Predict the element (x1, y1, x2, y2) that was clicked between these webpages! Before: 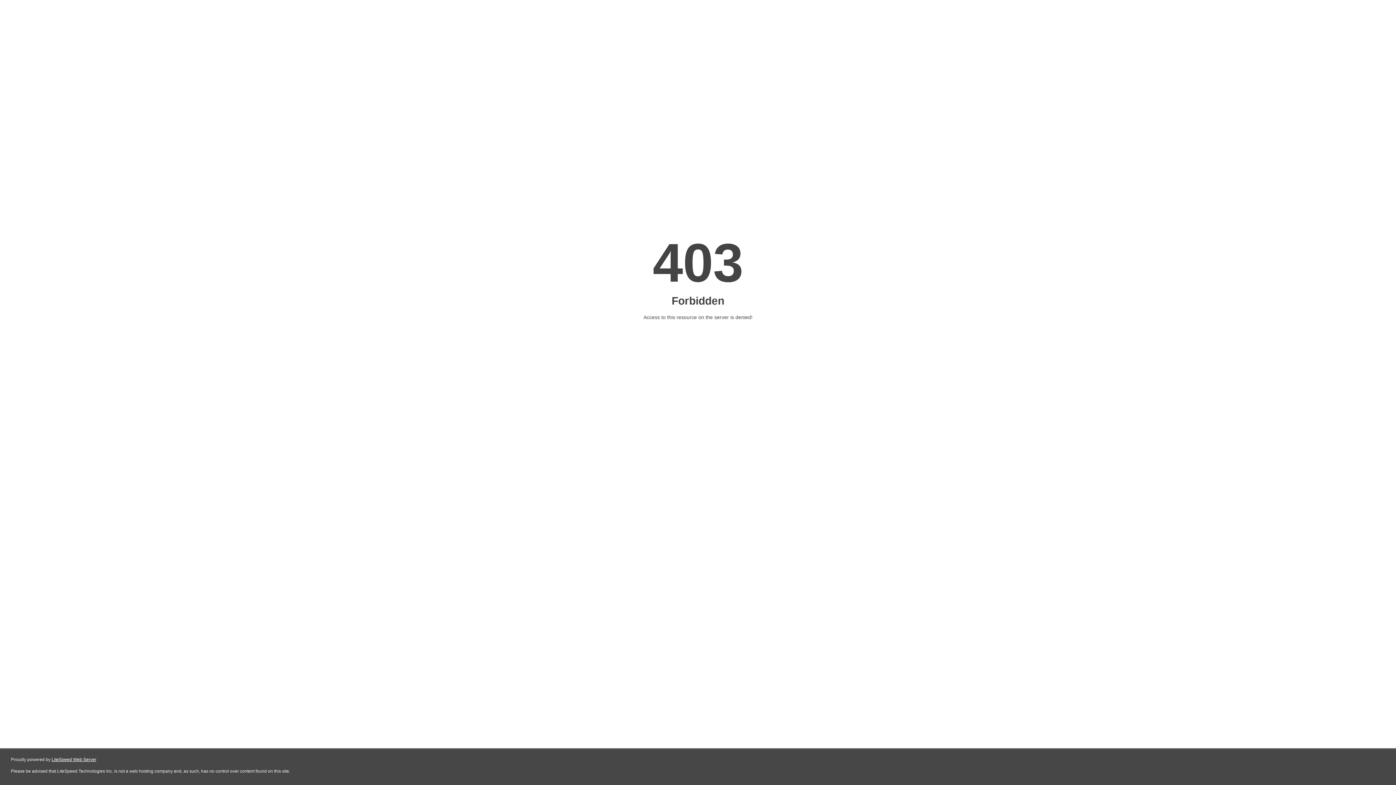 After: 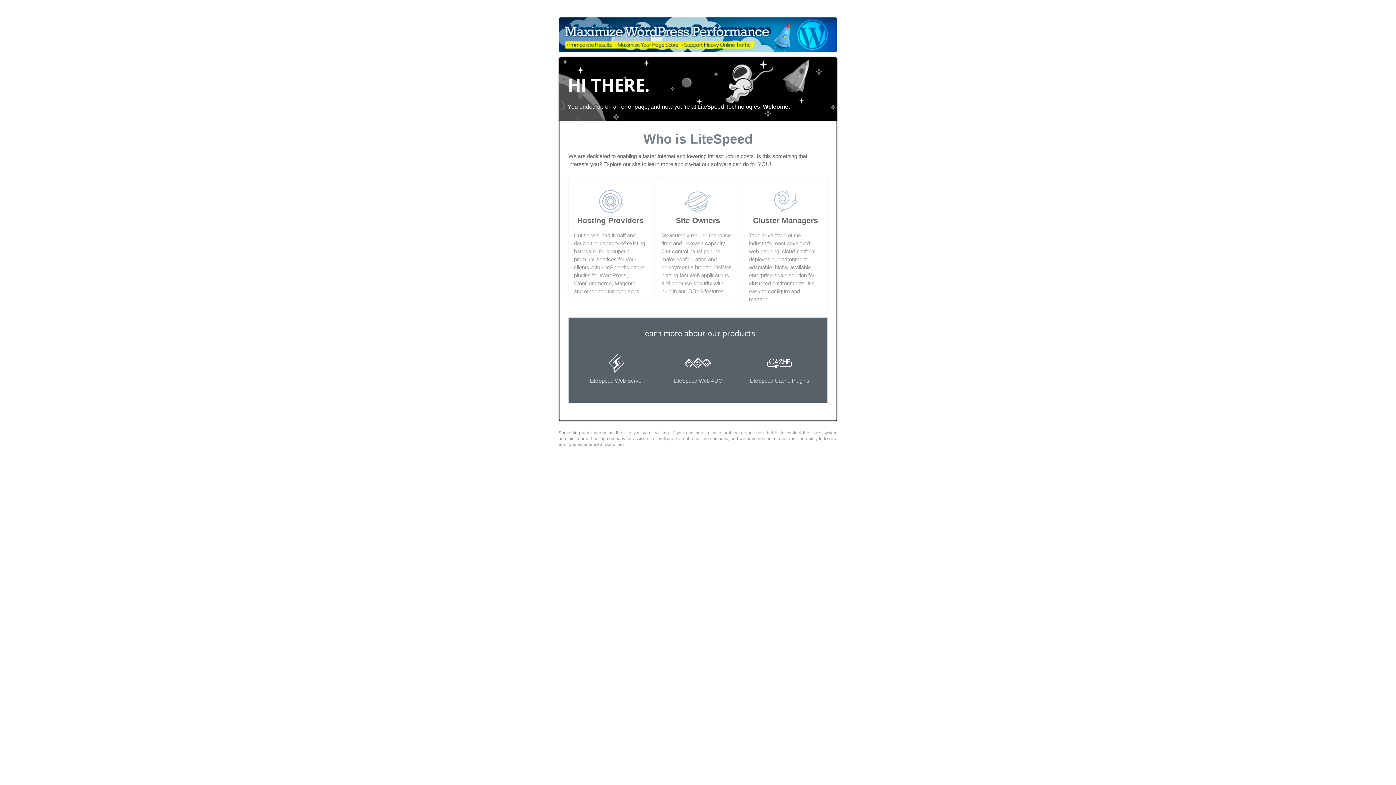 Action: label: LiteSpeed Web Server bbox: (51, 757, 96, 762)